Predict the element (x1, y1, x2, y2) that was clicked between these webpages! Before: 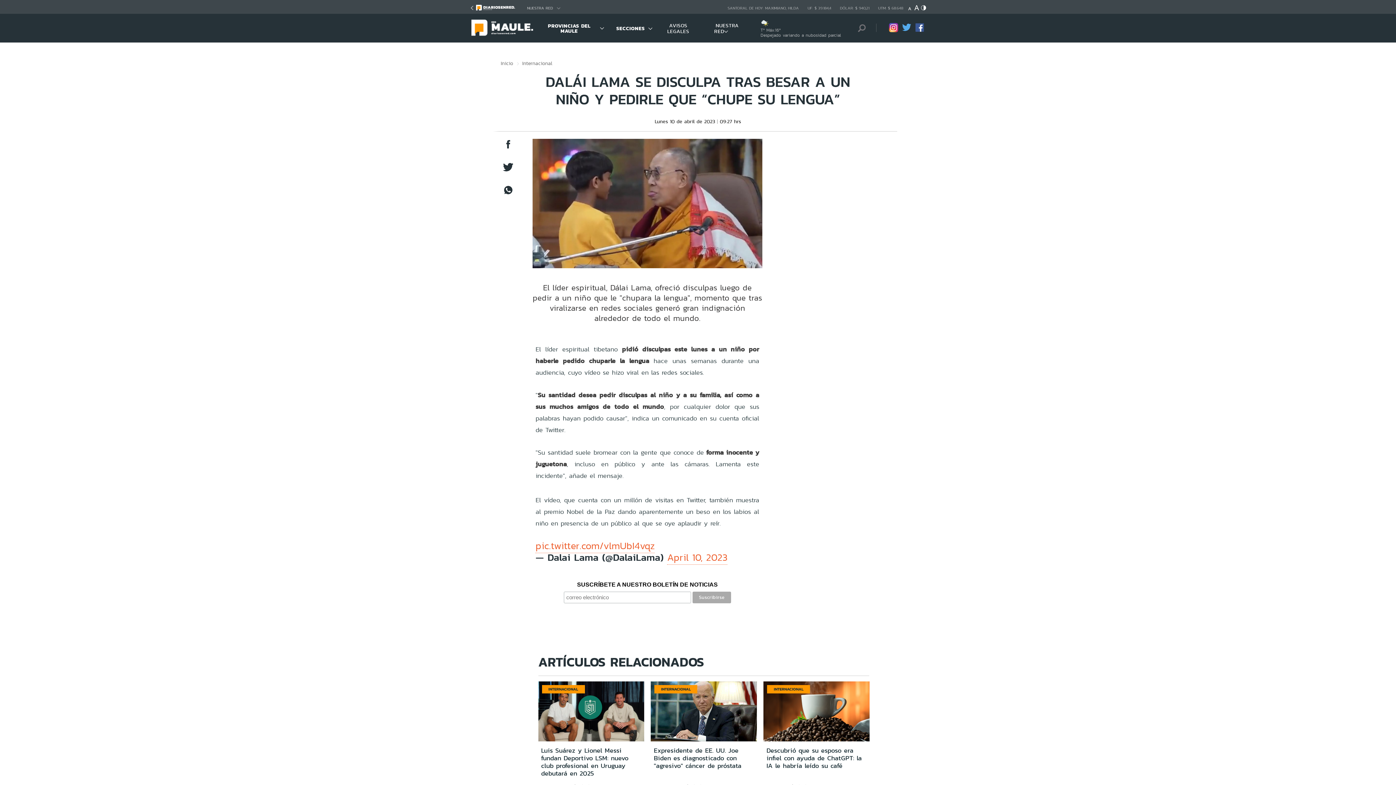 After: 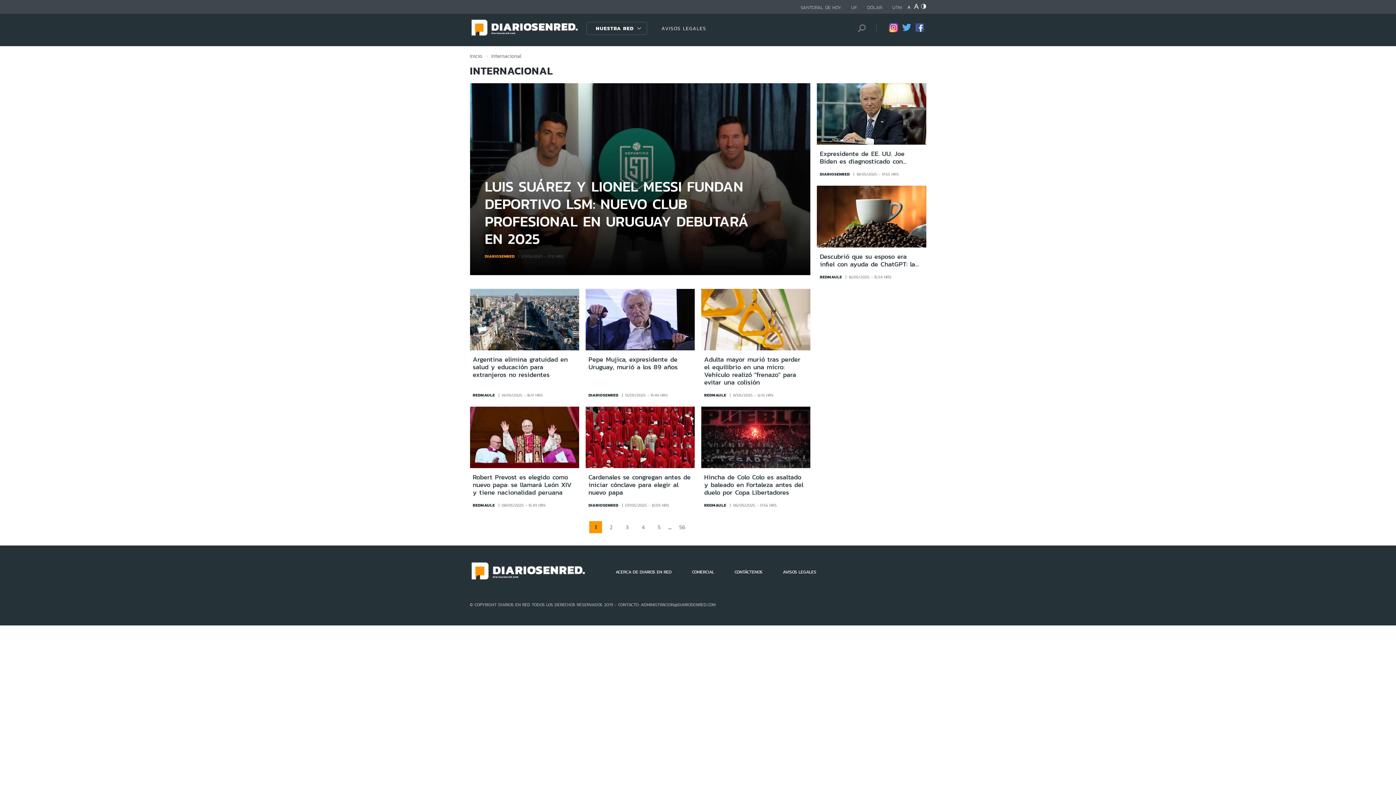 Action: bbox: (522, 60, 559, 65) label: Internacional